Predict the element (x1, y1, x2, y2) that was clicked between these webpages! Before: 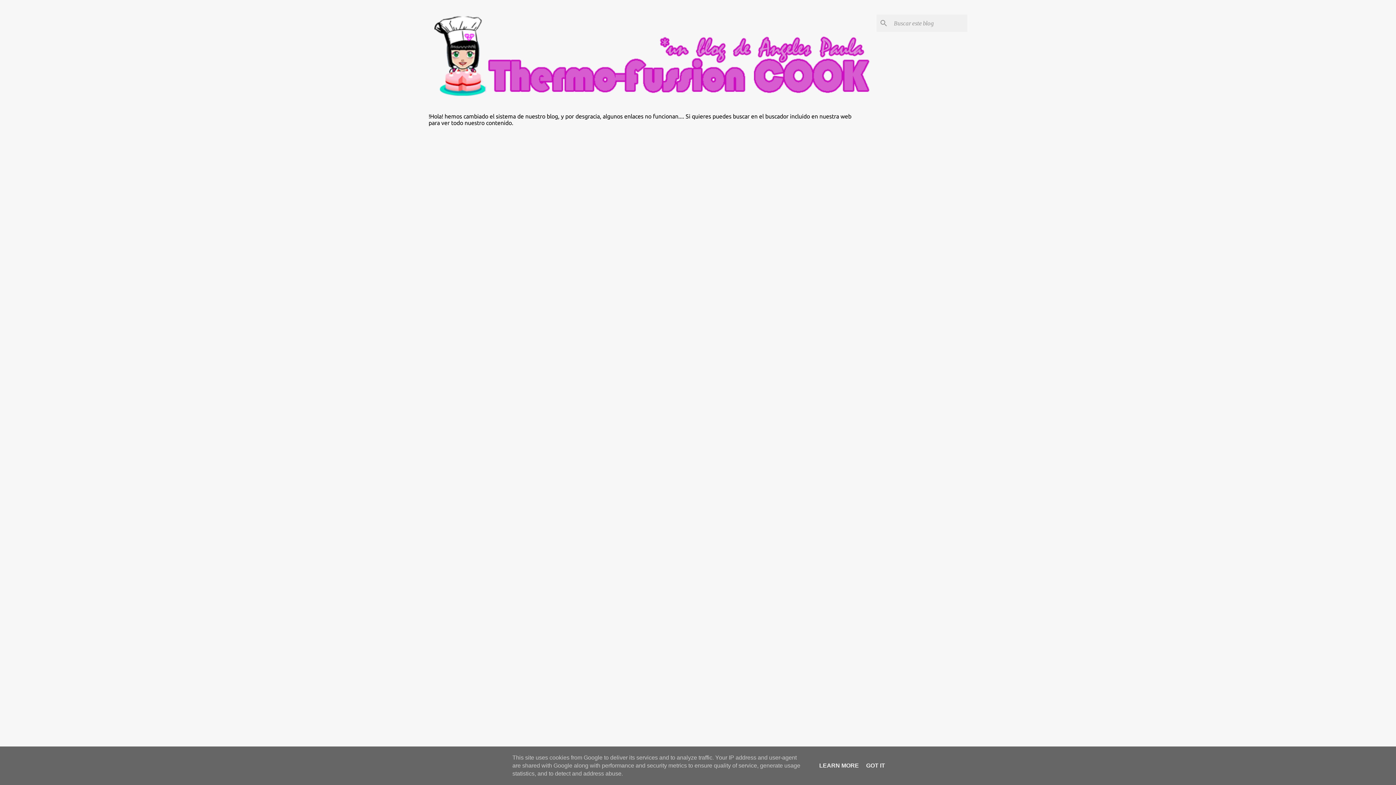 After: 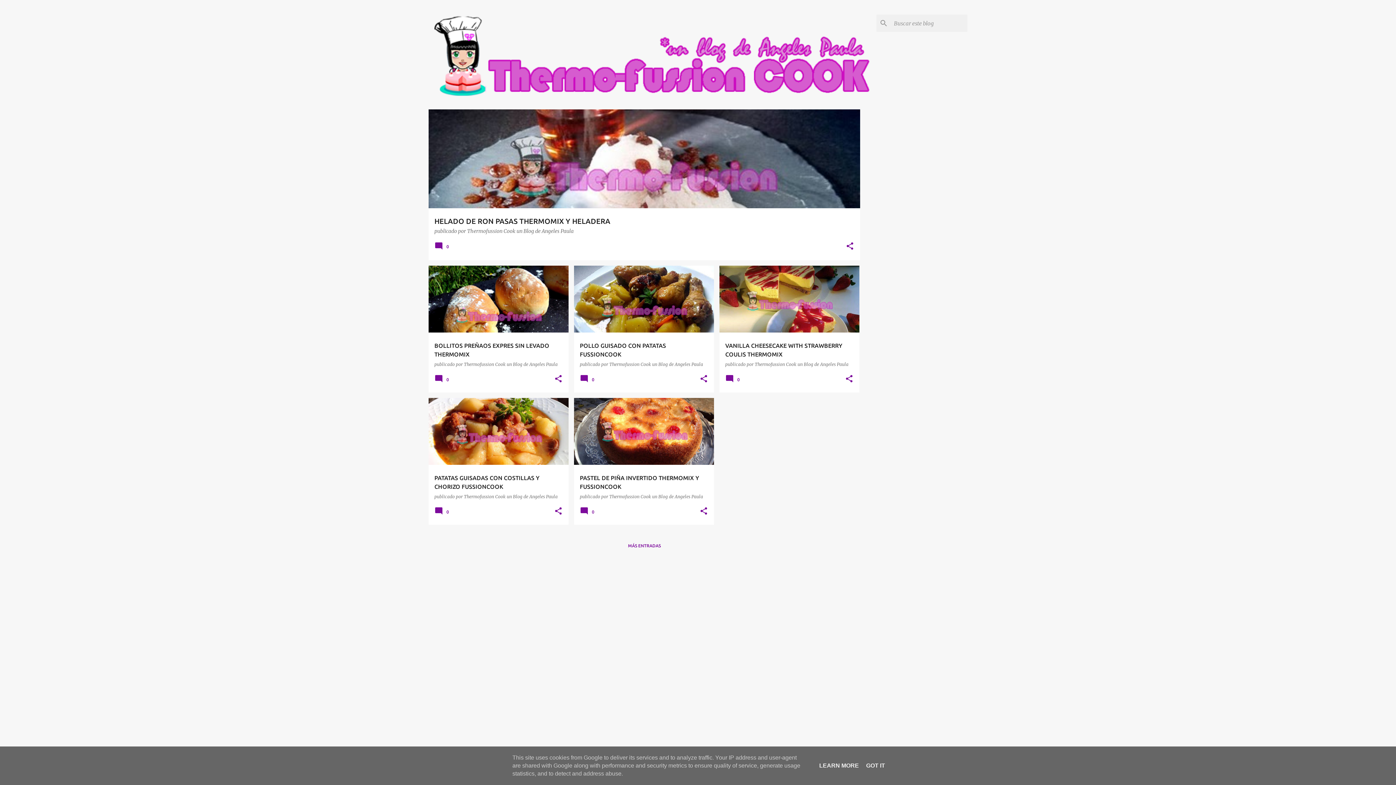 Action: bbox: (434, 91, 870, 97)